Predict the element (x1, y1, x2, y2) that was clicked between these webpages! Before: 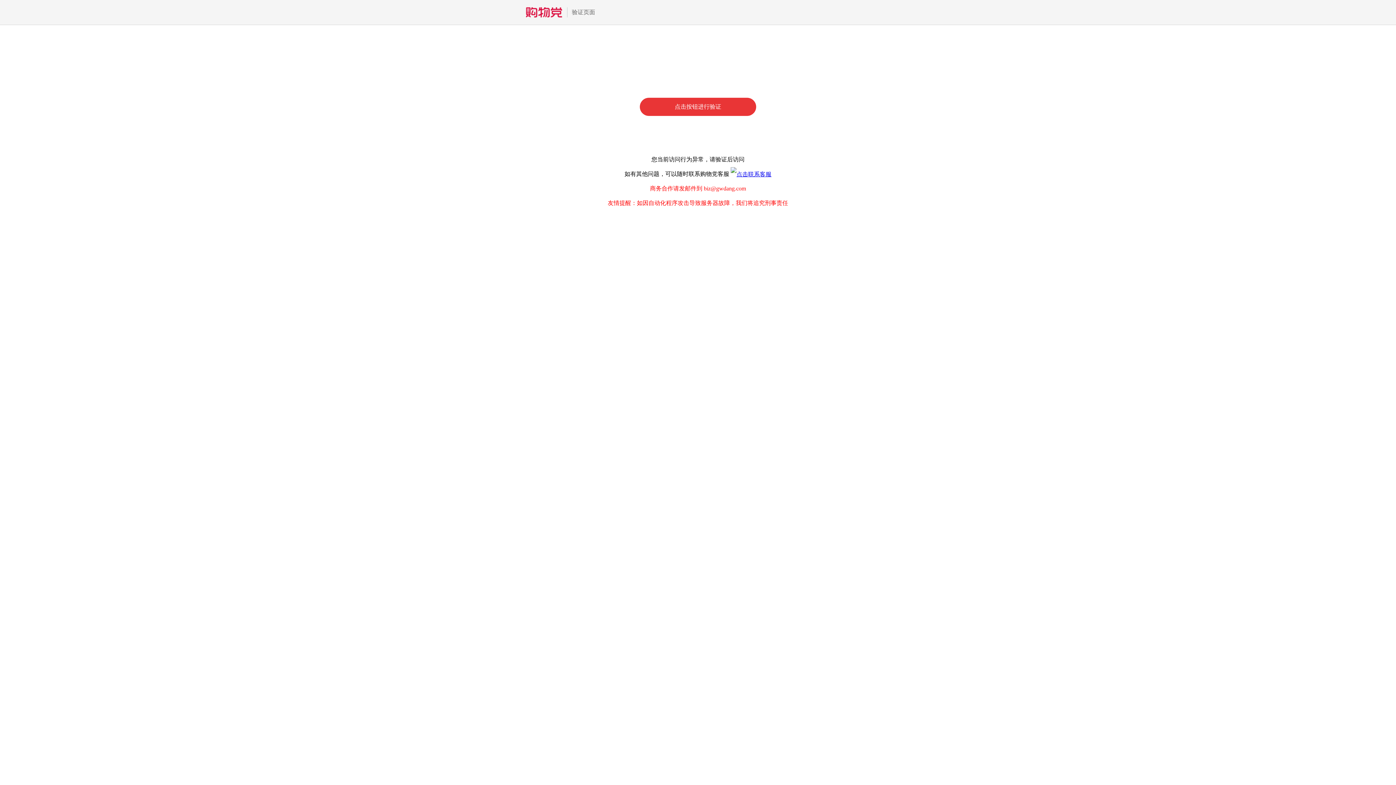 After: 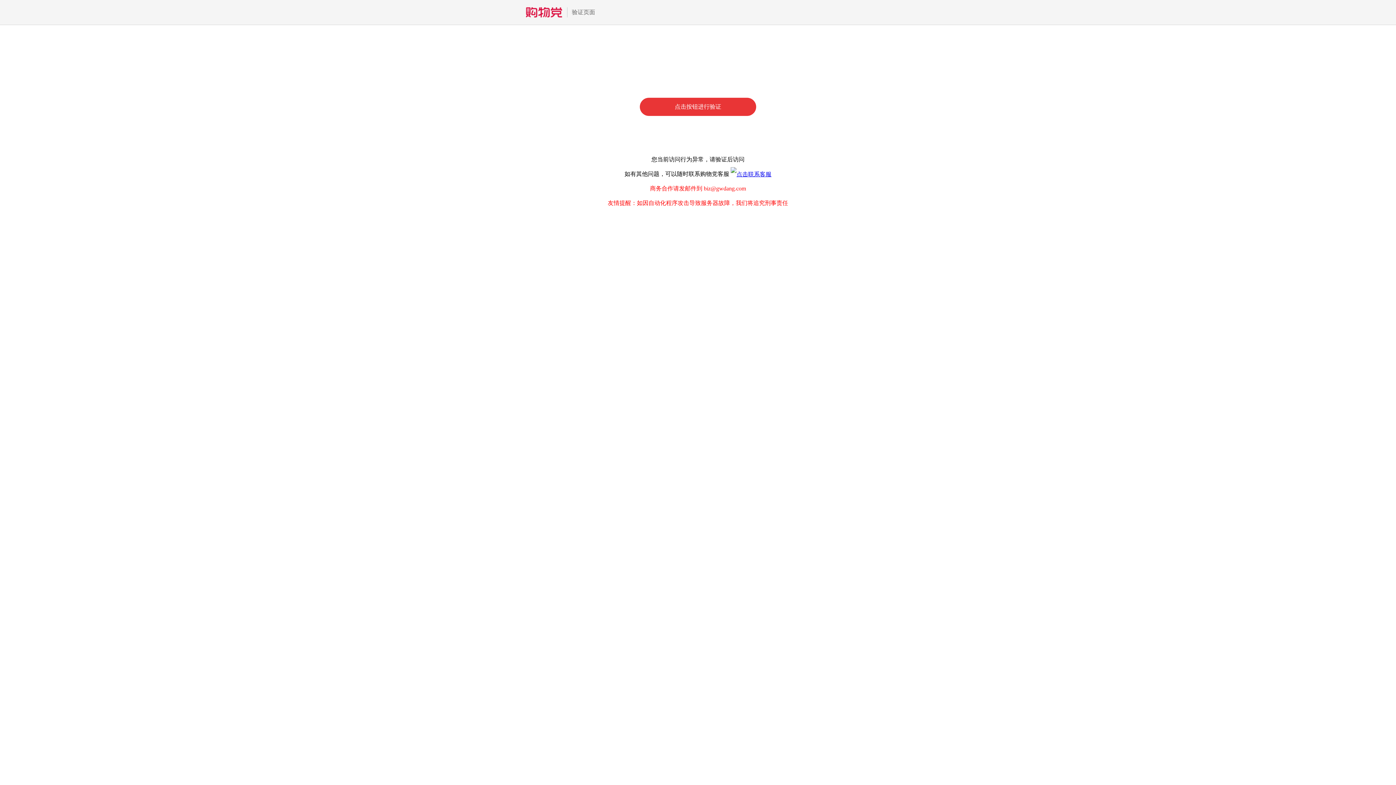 Action: bbox: (730, 170, 771, 177)